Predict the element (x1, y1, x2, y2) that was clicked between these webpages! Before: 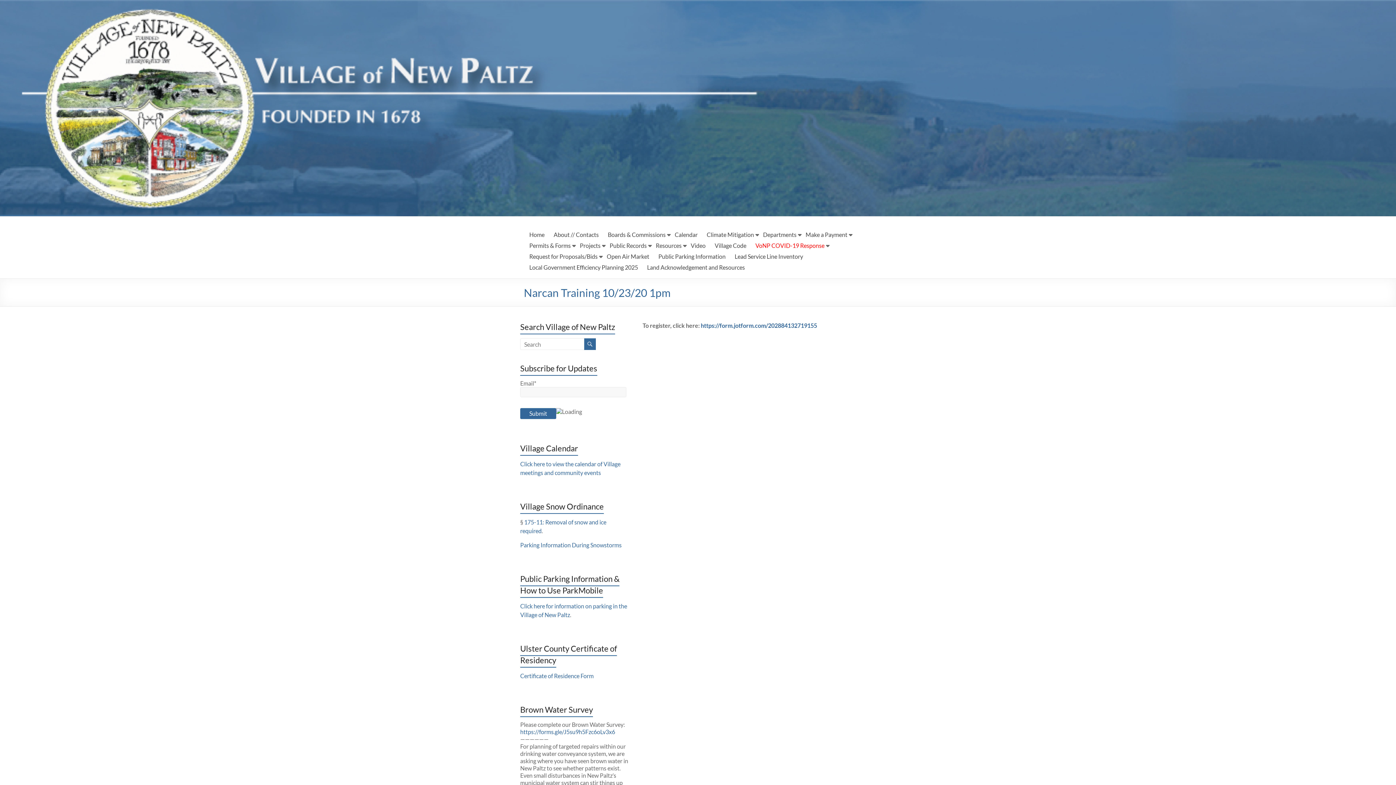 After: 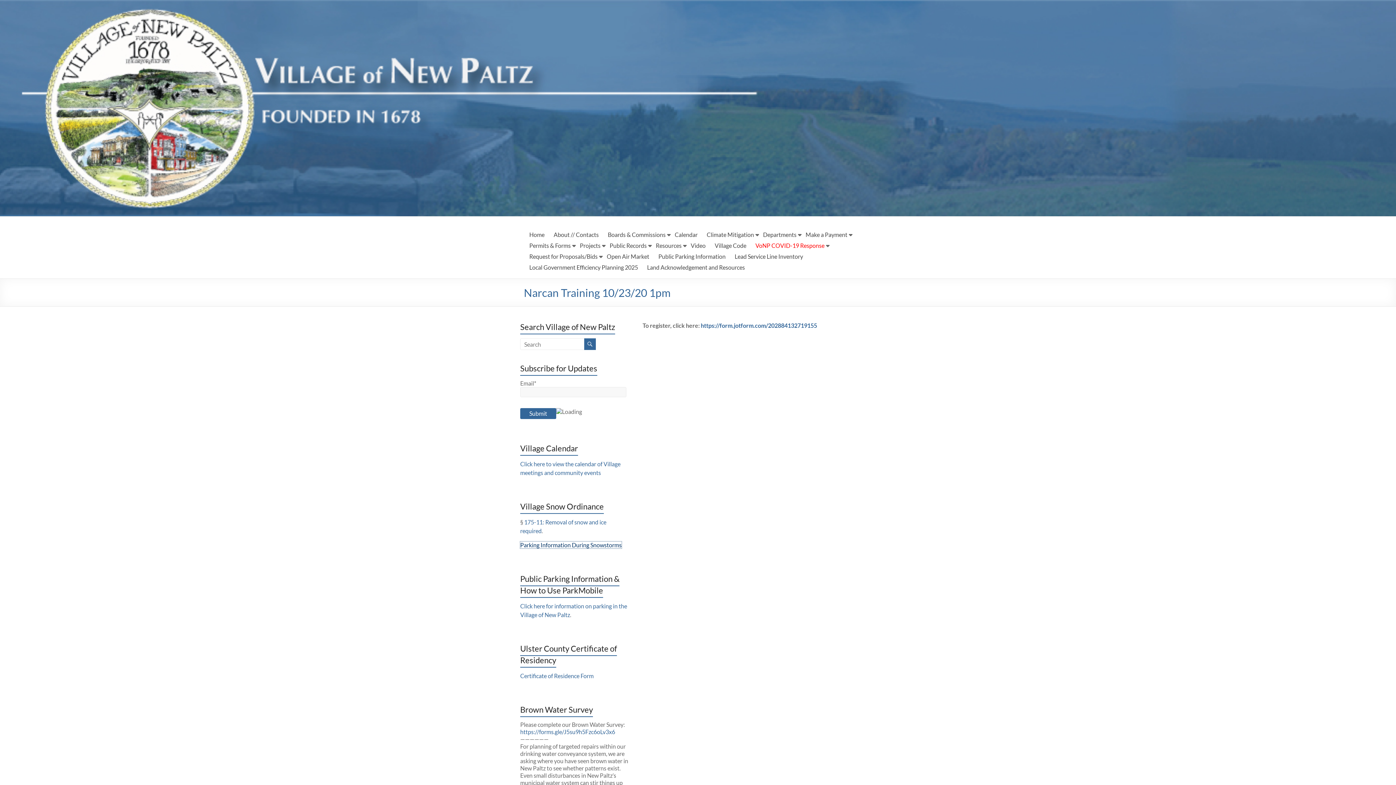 Action: label: Parking Information During Snowstorms bbox: (520, 541, 621, 548)